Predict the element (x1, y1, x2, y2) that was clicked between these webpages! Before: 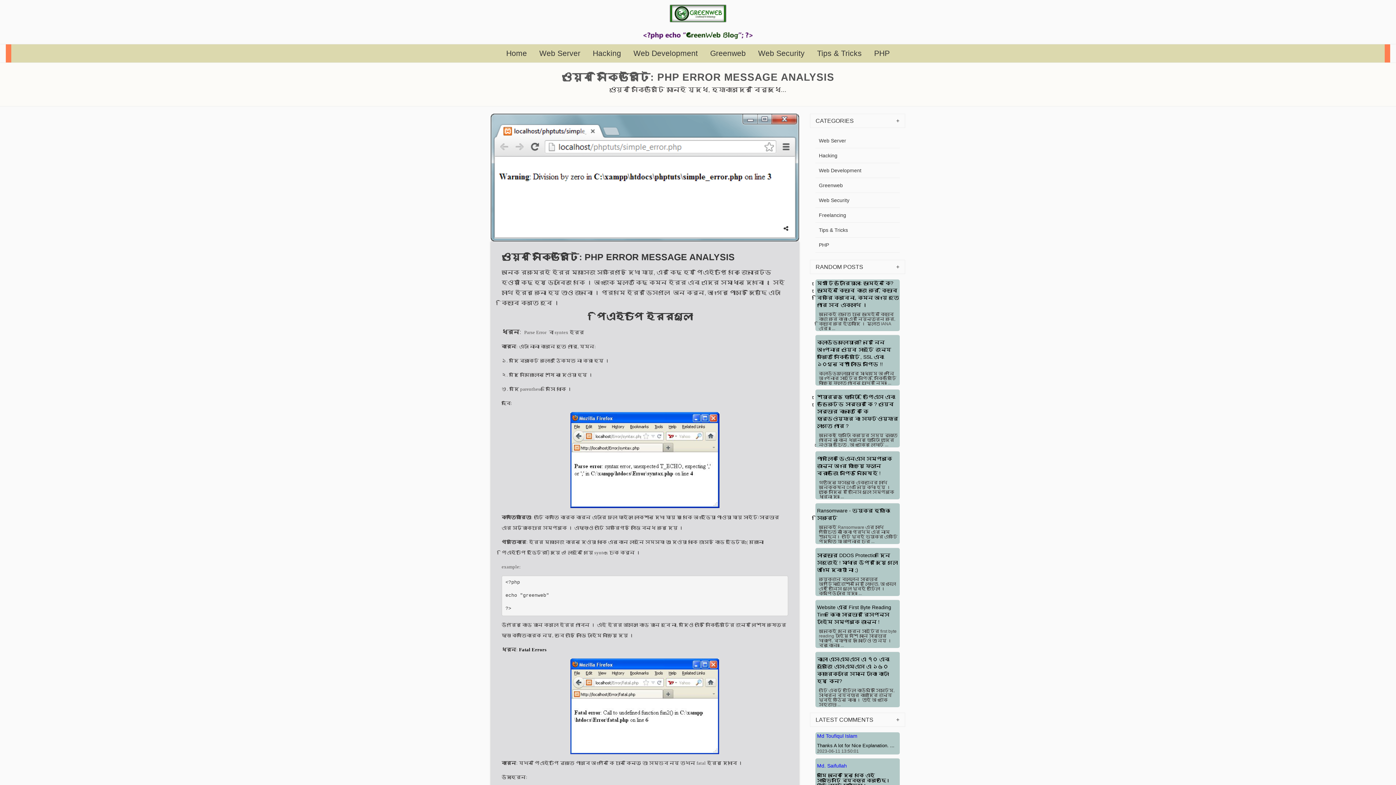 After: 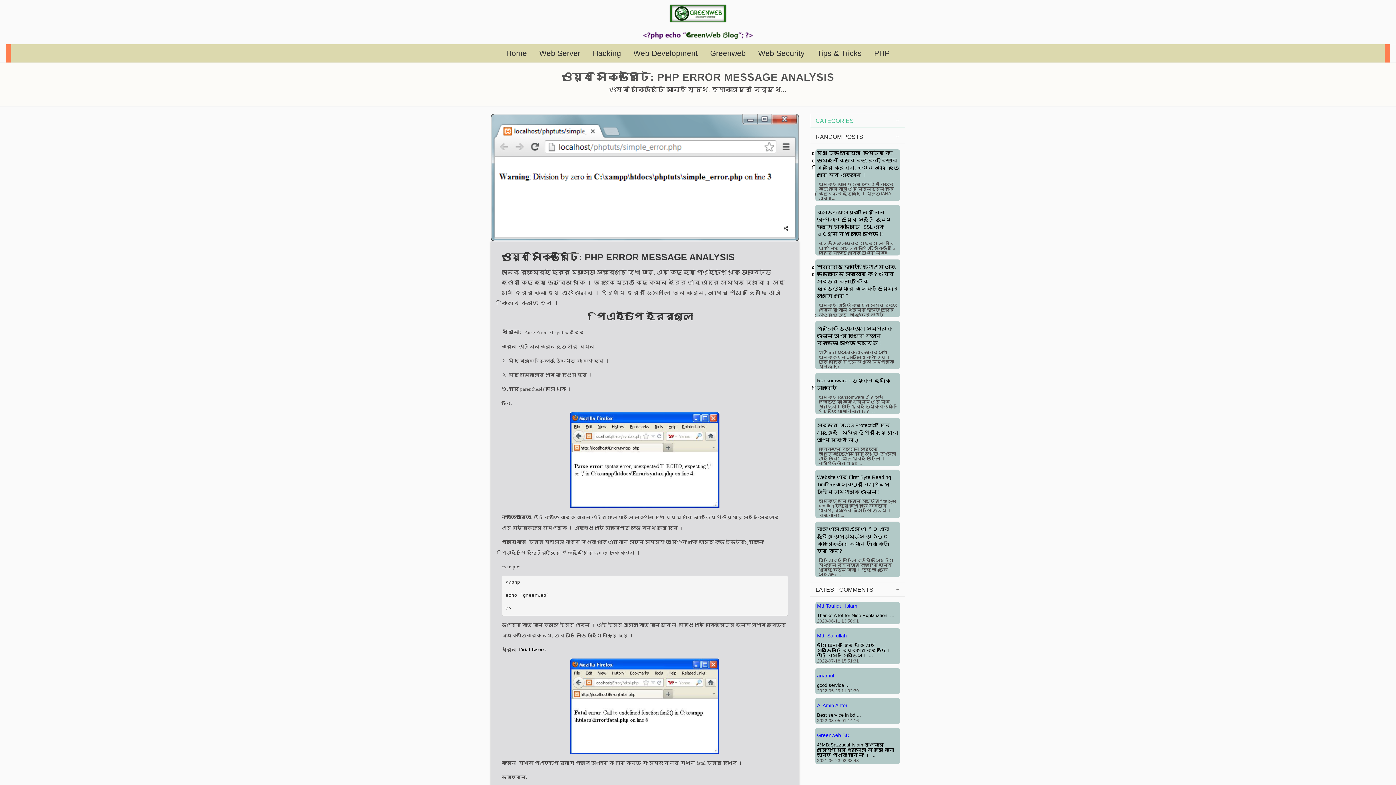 Action: bbox: (815, 117, 899, 124) label: CATEGORIES